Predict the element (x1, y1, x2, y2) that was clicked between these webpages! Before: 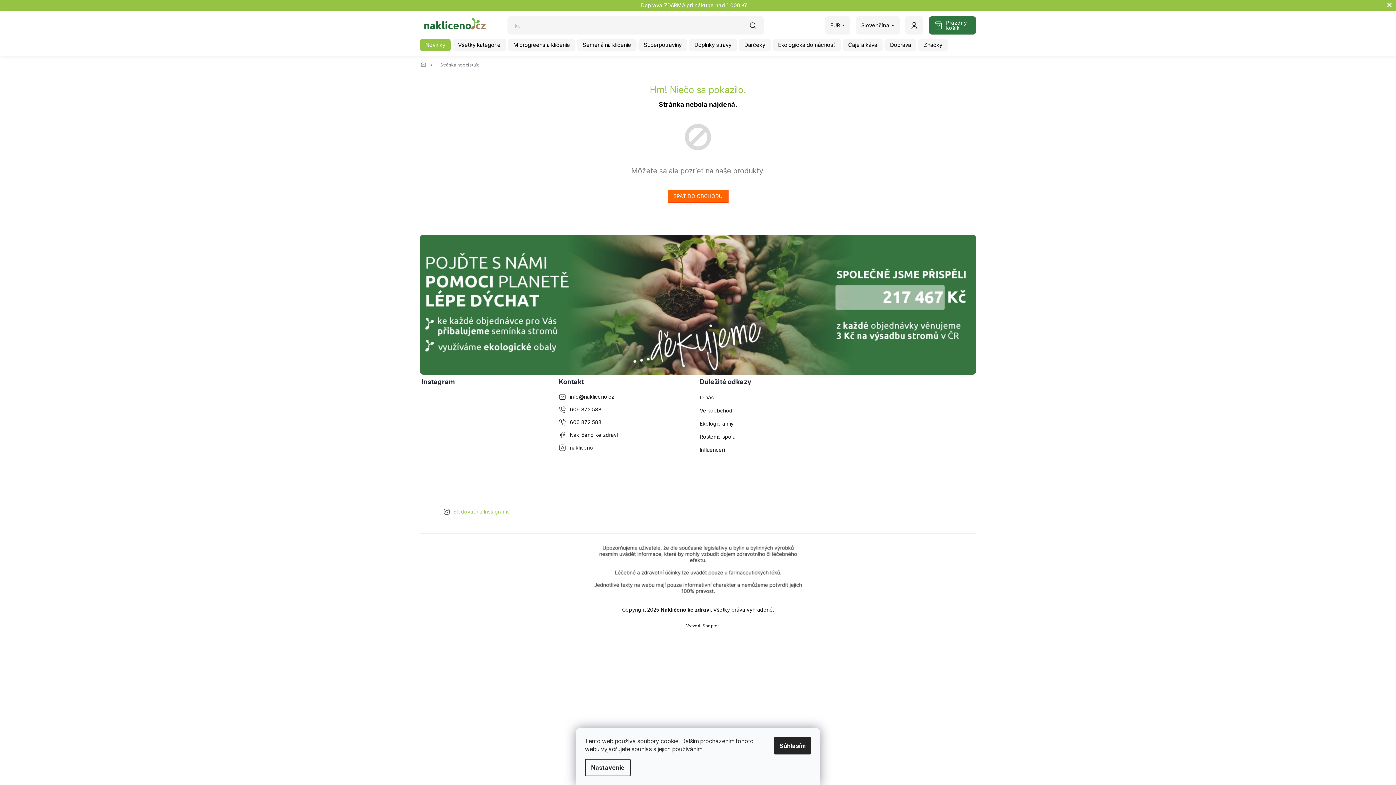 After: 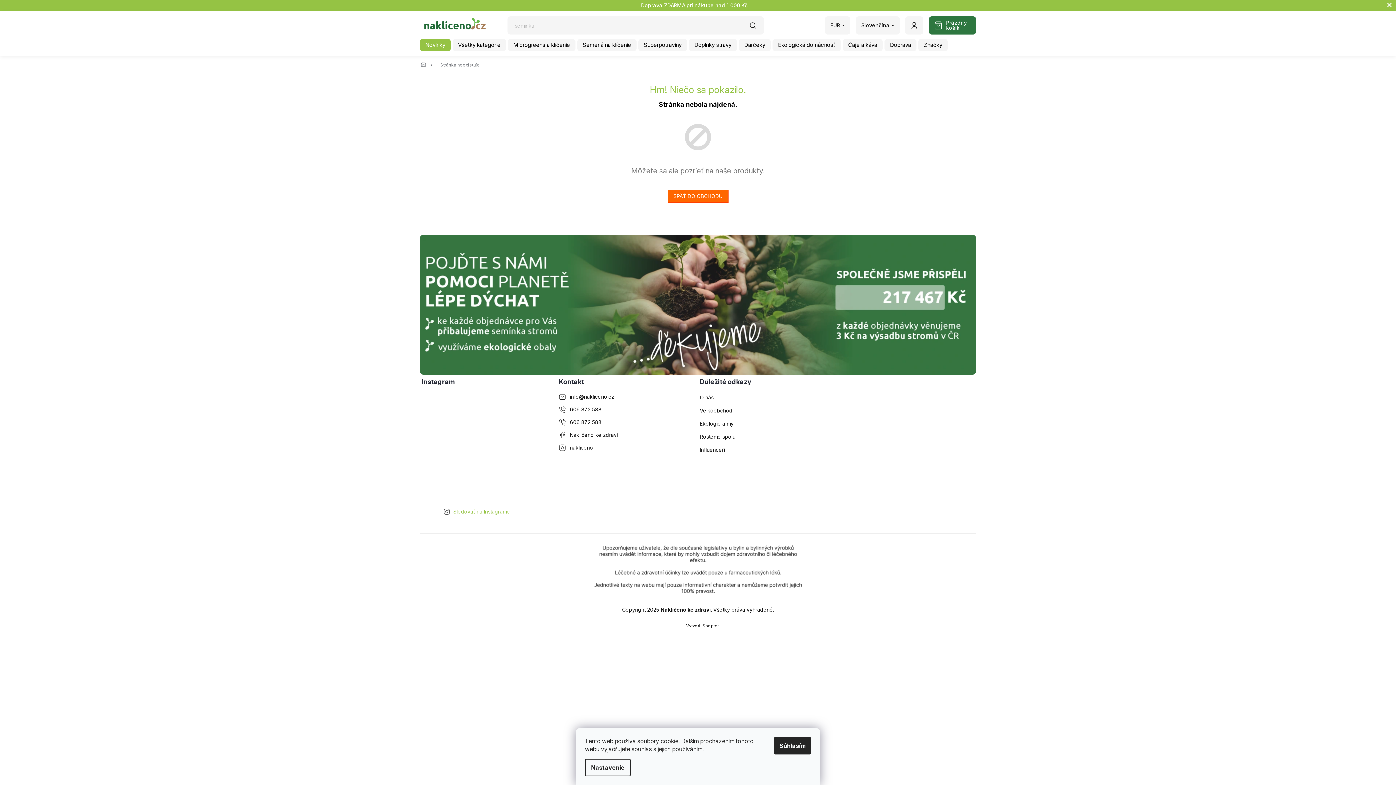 Action: bbox: (476, 447, 503, 474)